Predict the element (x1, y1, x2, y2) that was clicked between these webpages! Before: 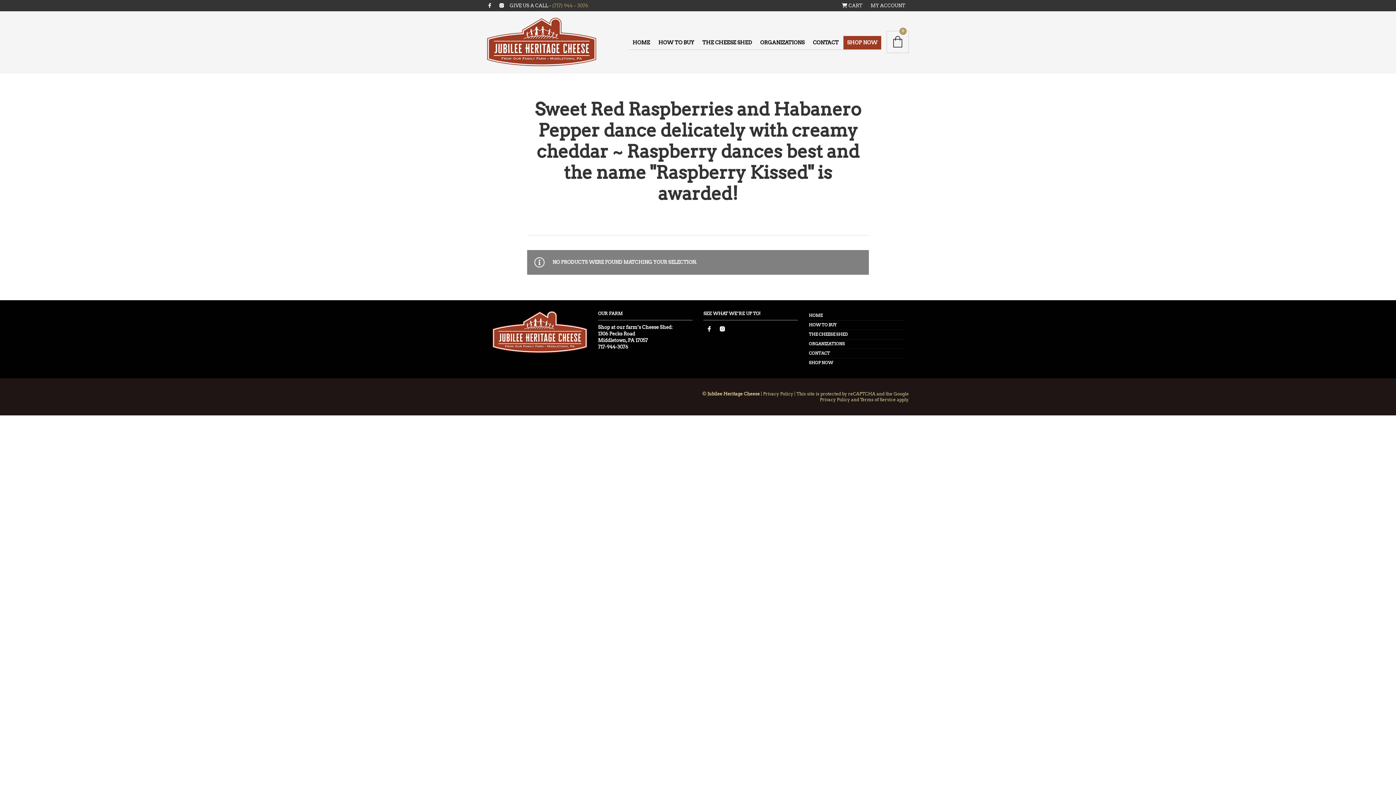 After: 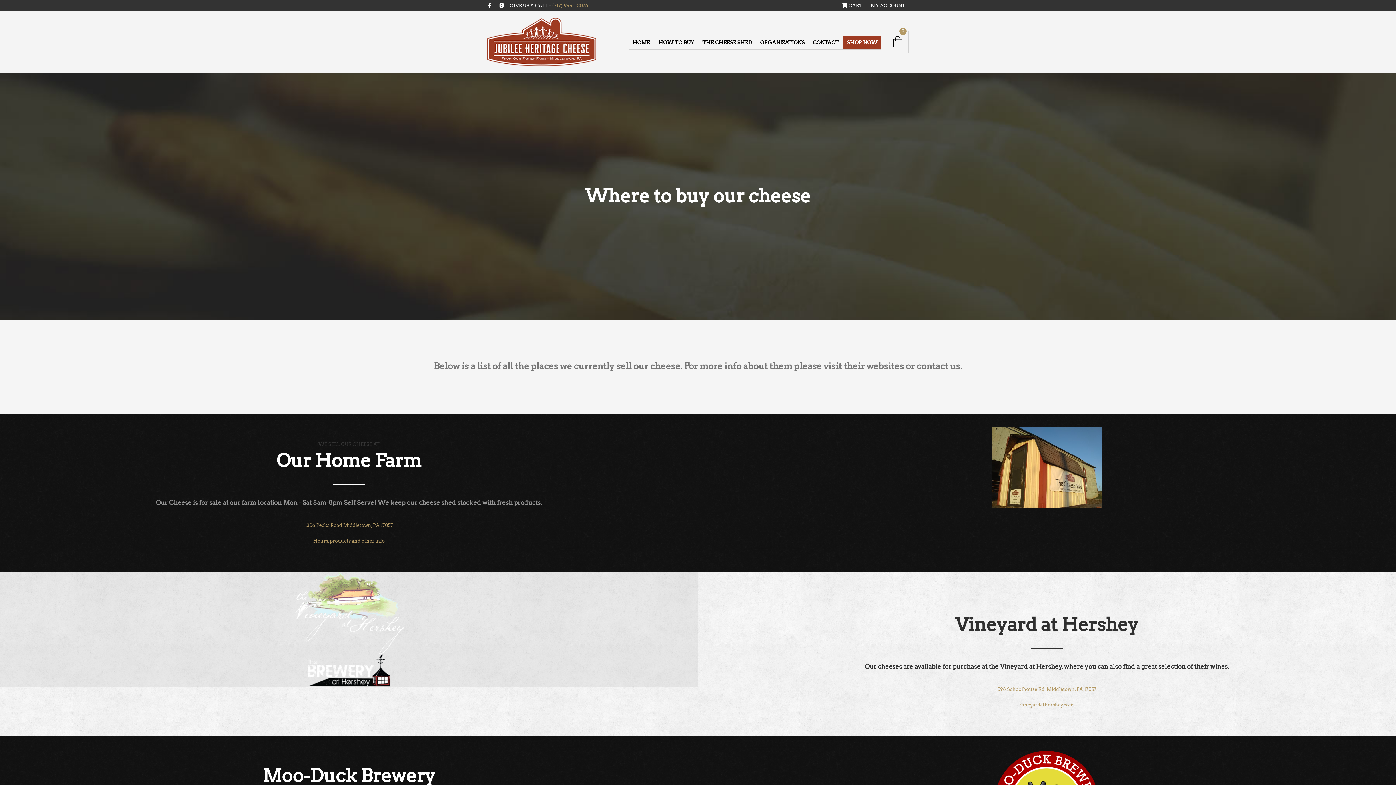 Action: bbox: (809, 322, 836, 327) label: HOW TO BUY